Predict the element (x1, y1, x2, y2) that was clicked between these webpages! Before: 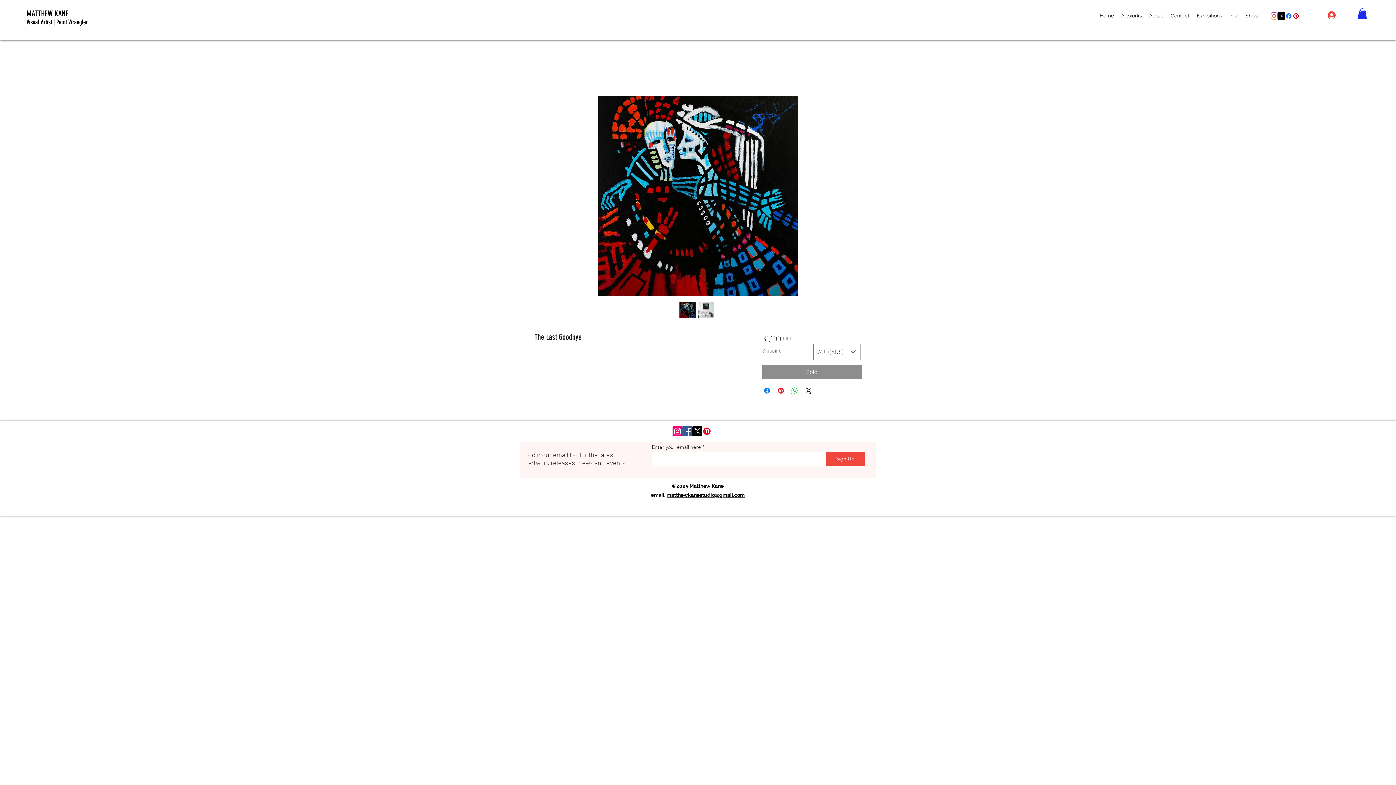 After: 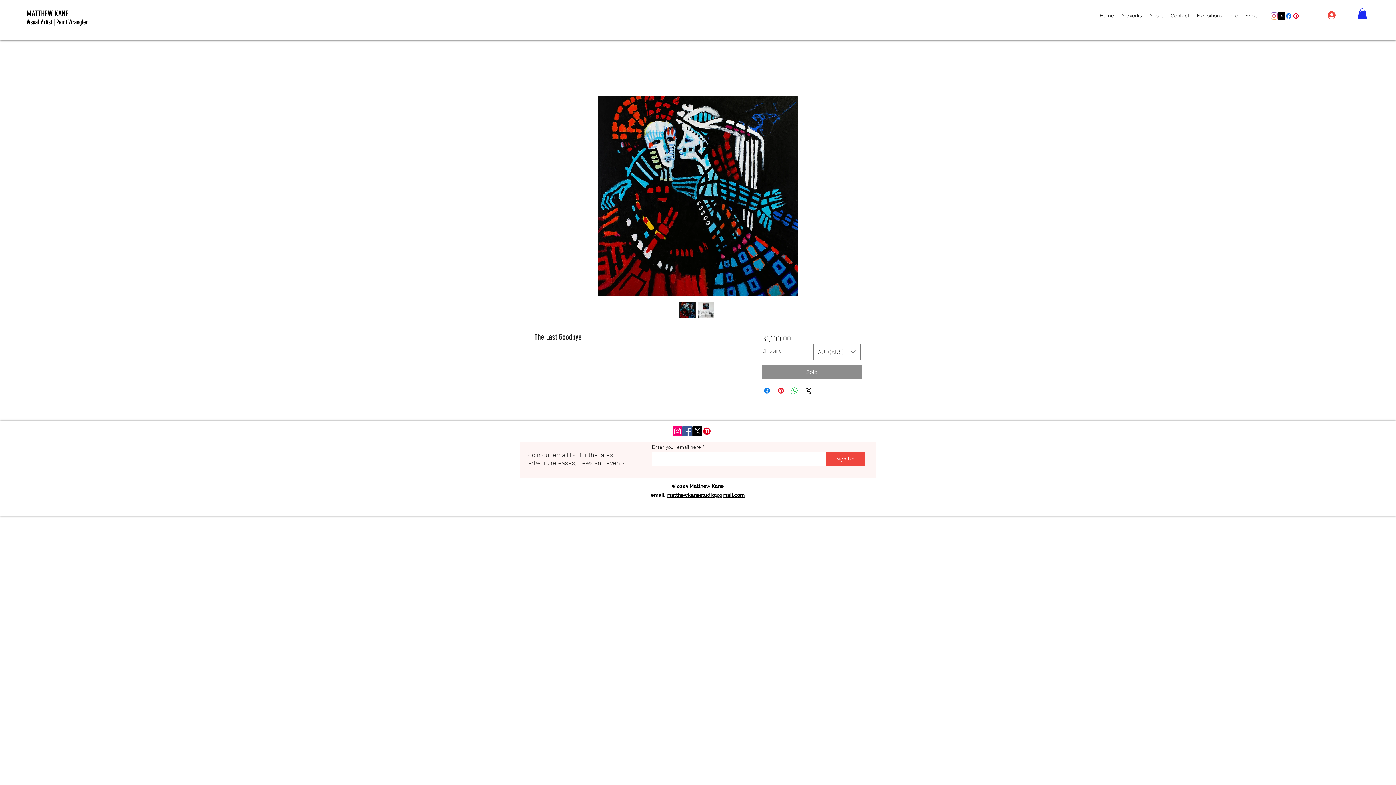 Action: label: matthewkanestudio@gmail.com bbox: (666, 492, 744, 498)